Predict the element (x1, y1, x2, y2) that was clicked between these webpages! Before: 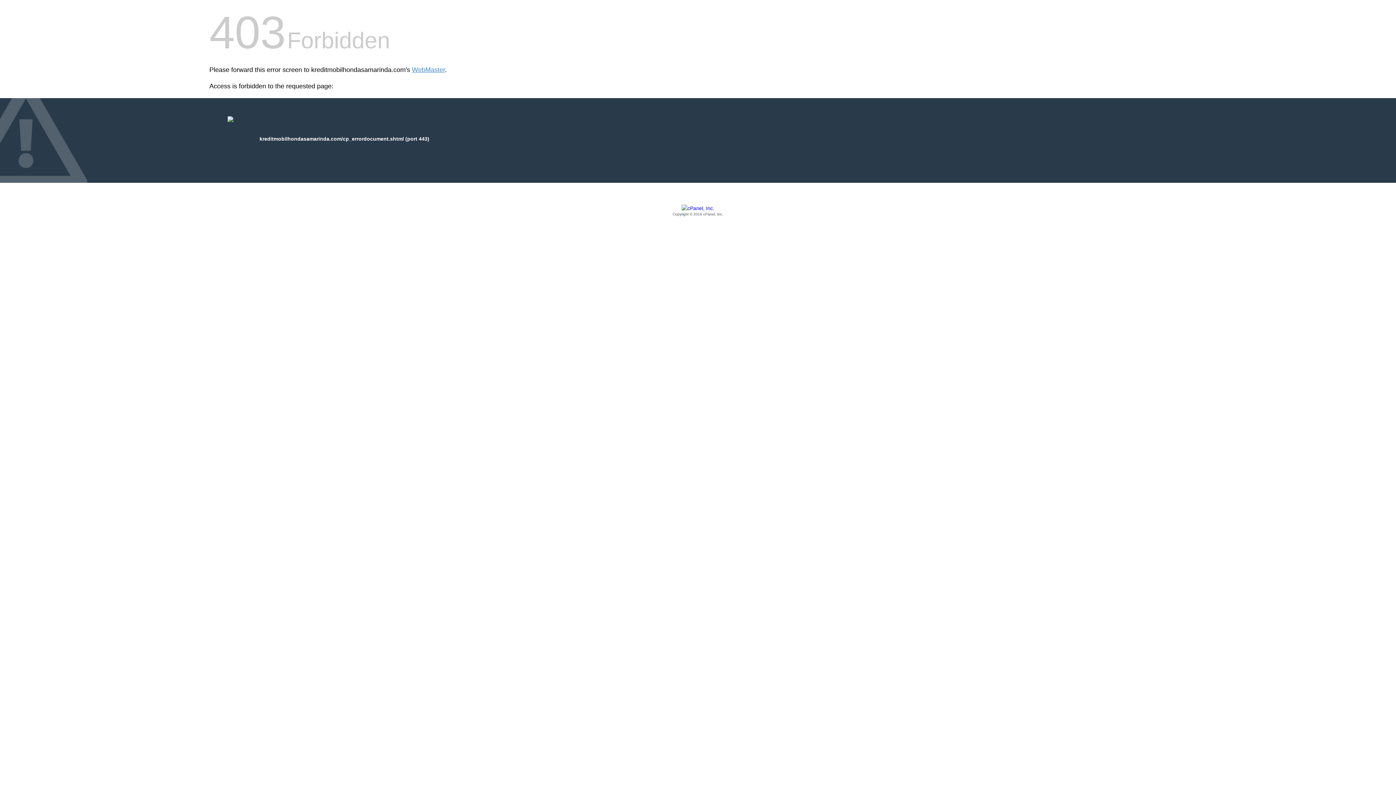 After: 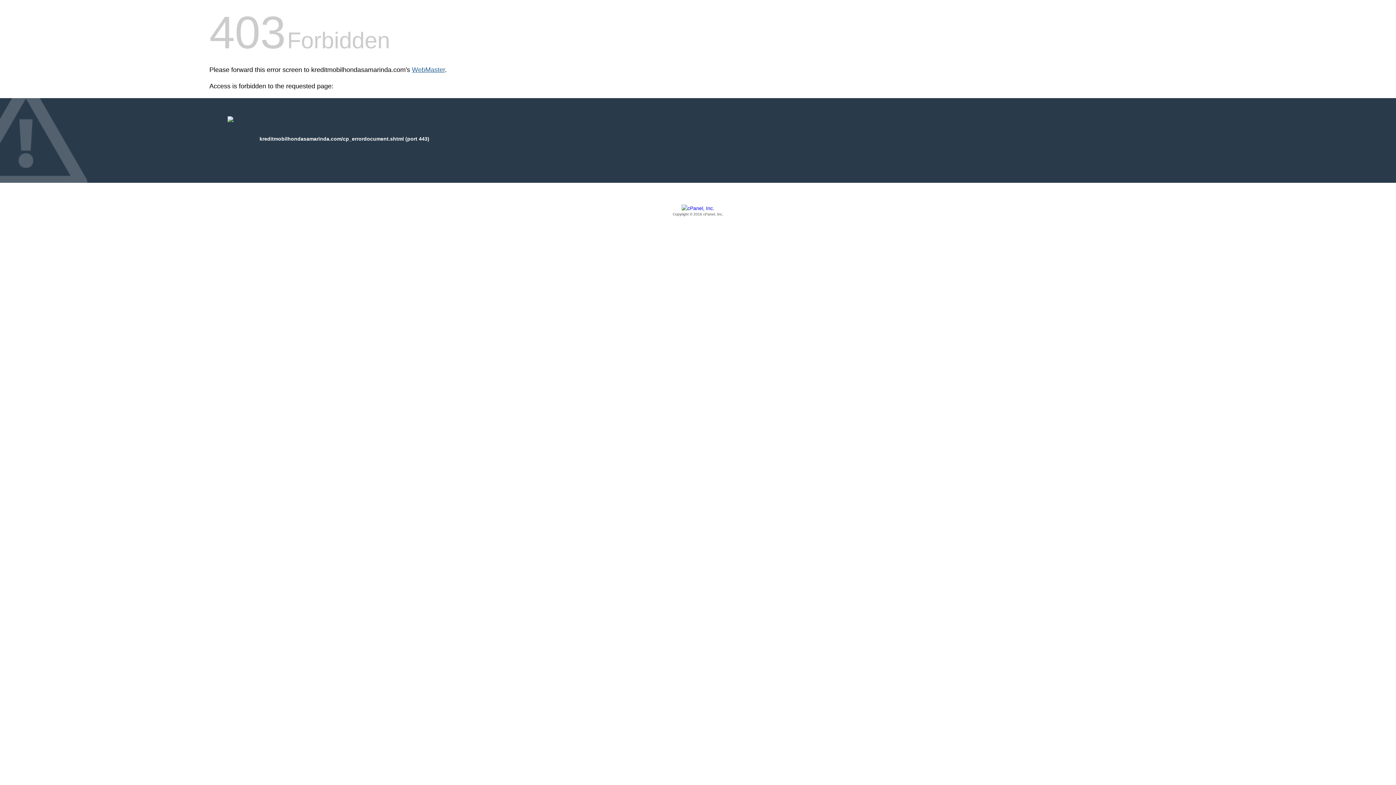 Action: label: WebMaster bbox: (412, 66, 445, 73)